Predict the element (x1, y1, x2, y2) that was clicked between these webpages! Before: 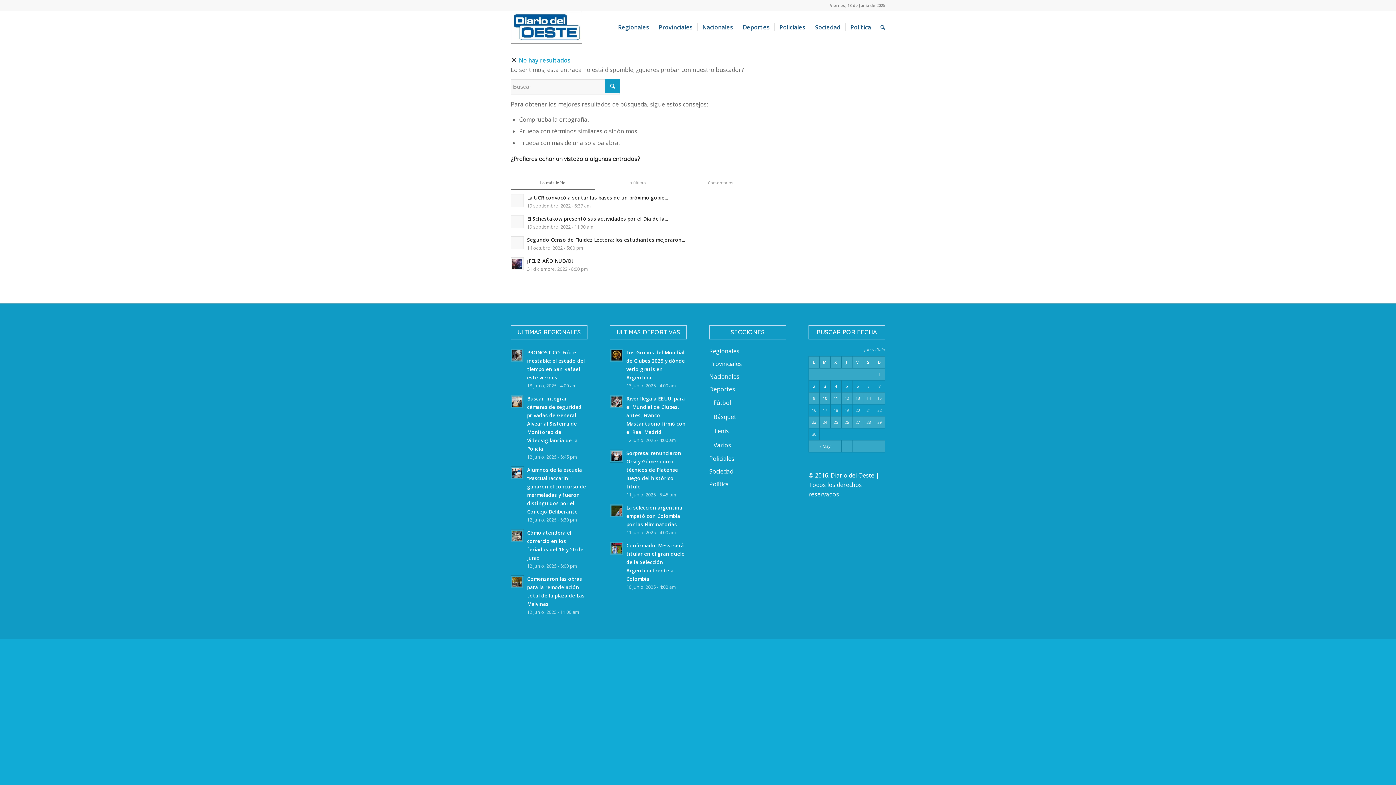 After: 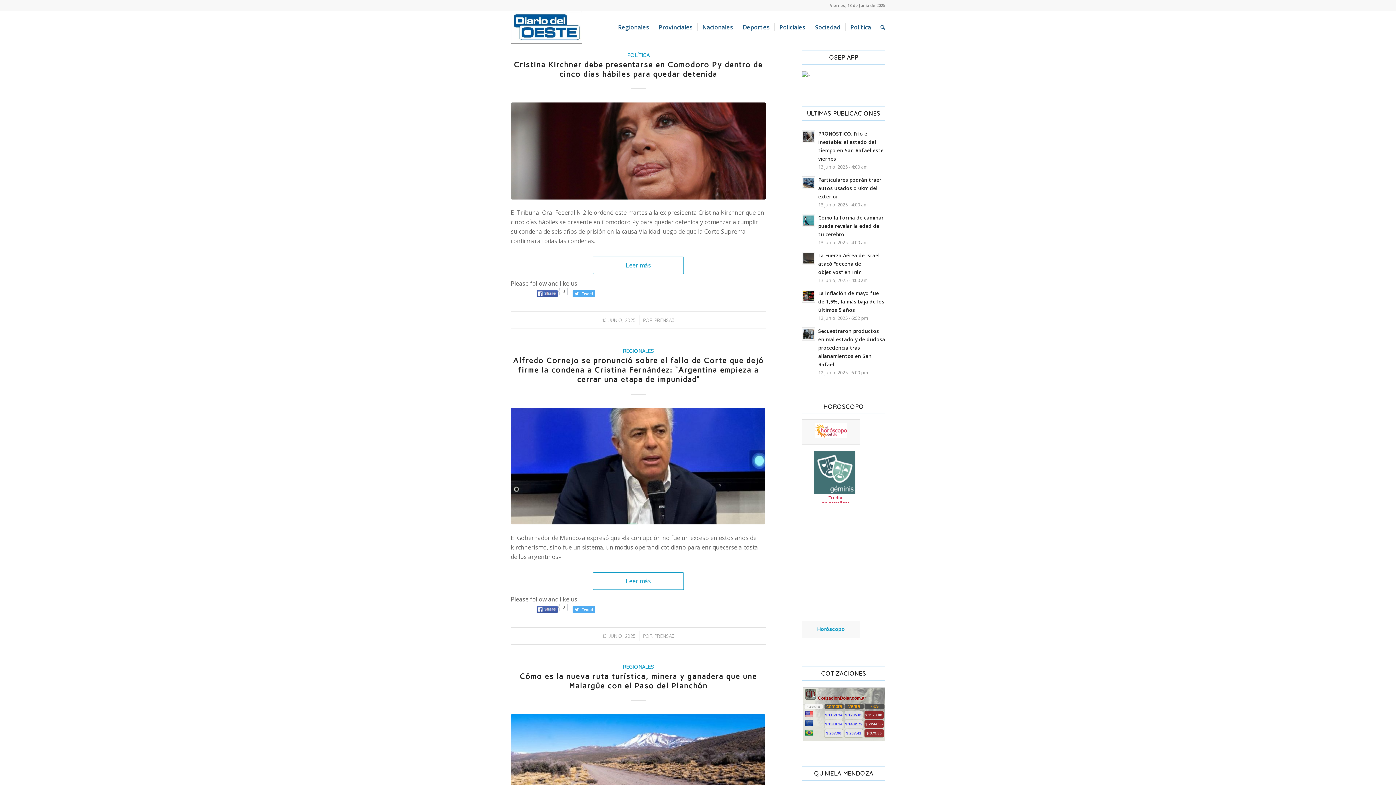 Action: label: Entradas publicadas el 10 June, 2025 bbox: (823, 395, 827, 401)